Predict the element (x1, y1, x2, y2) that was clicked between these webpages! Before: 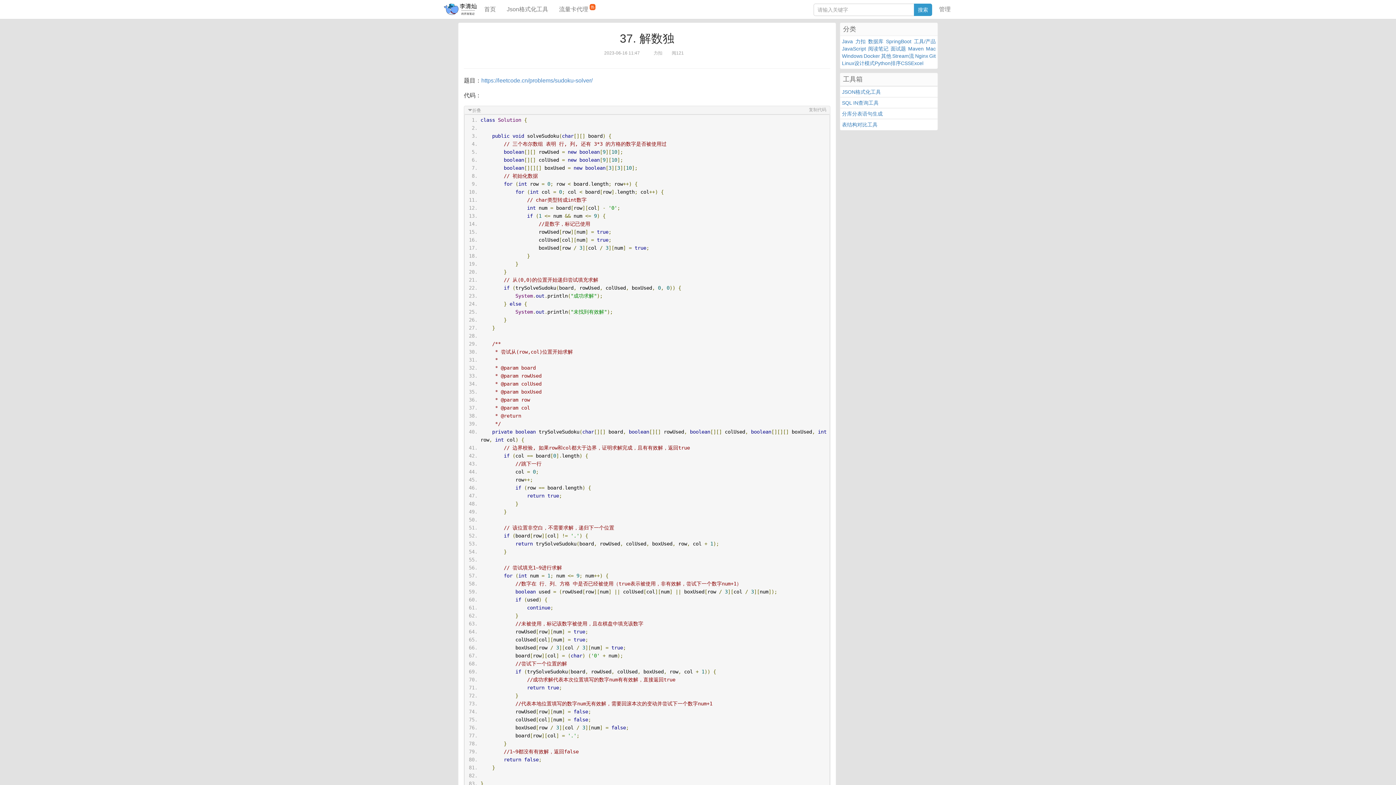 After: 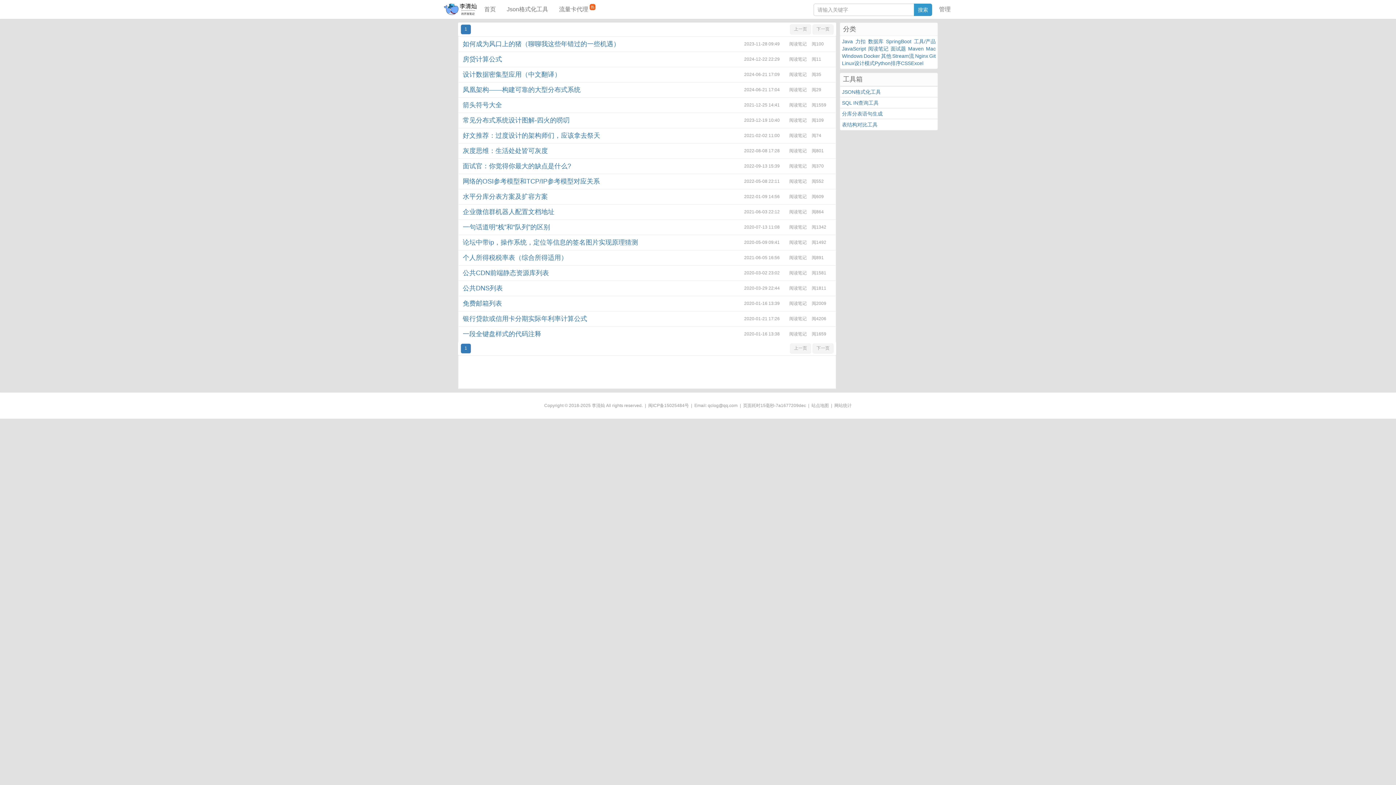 Action: label: 阅读笔记 bbox: (868, 45, 888, 52)